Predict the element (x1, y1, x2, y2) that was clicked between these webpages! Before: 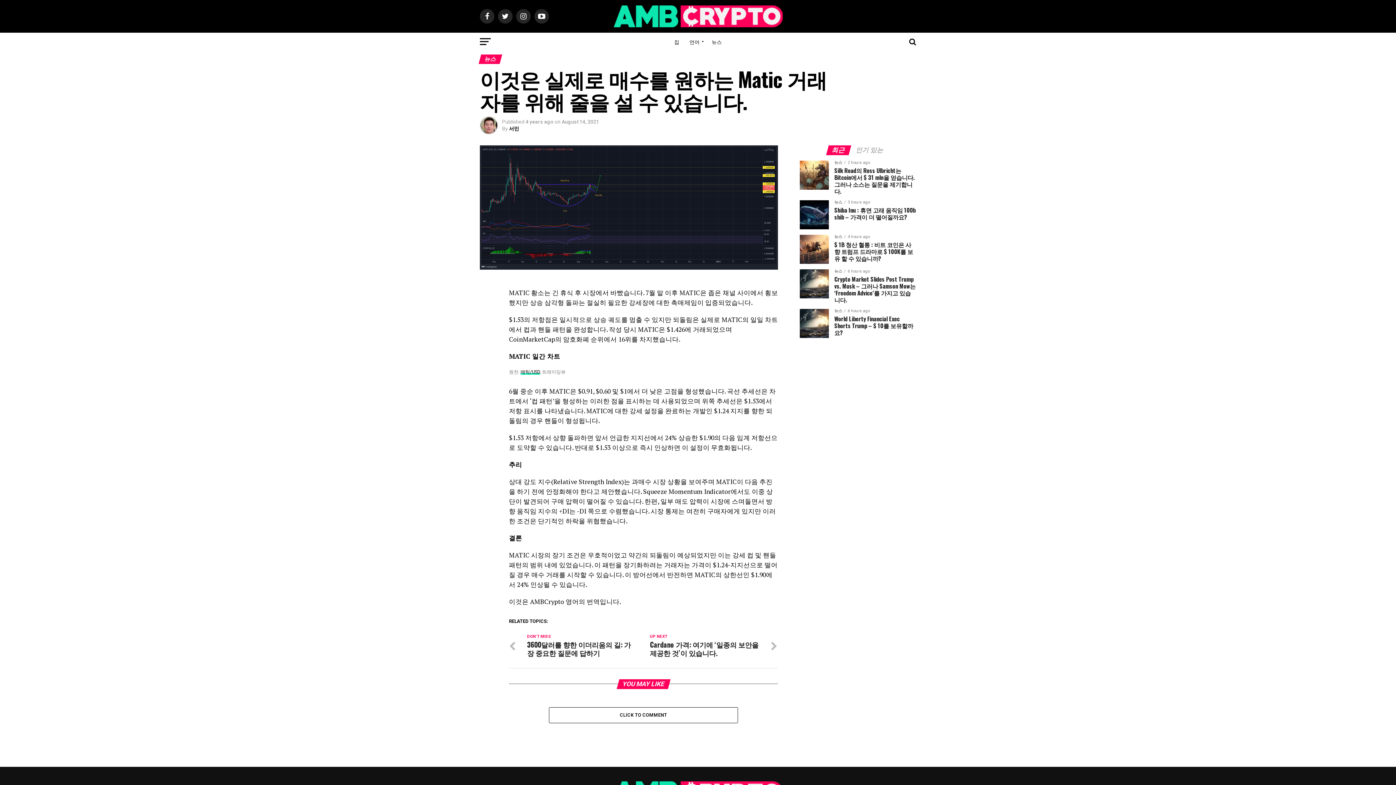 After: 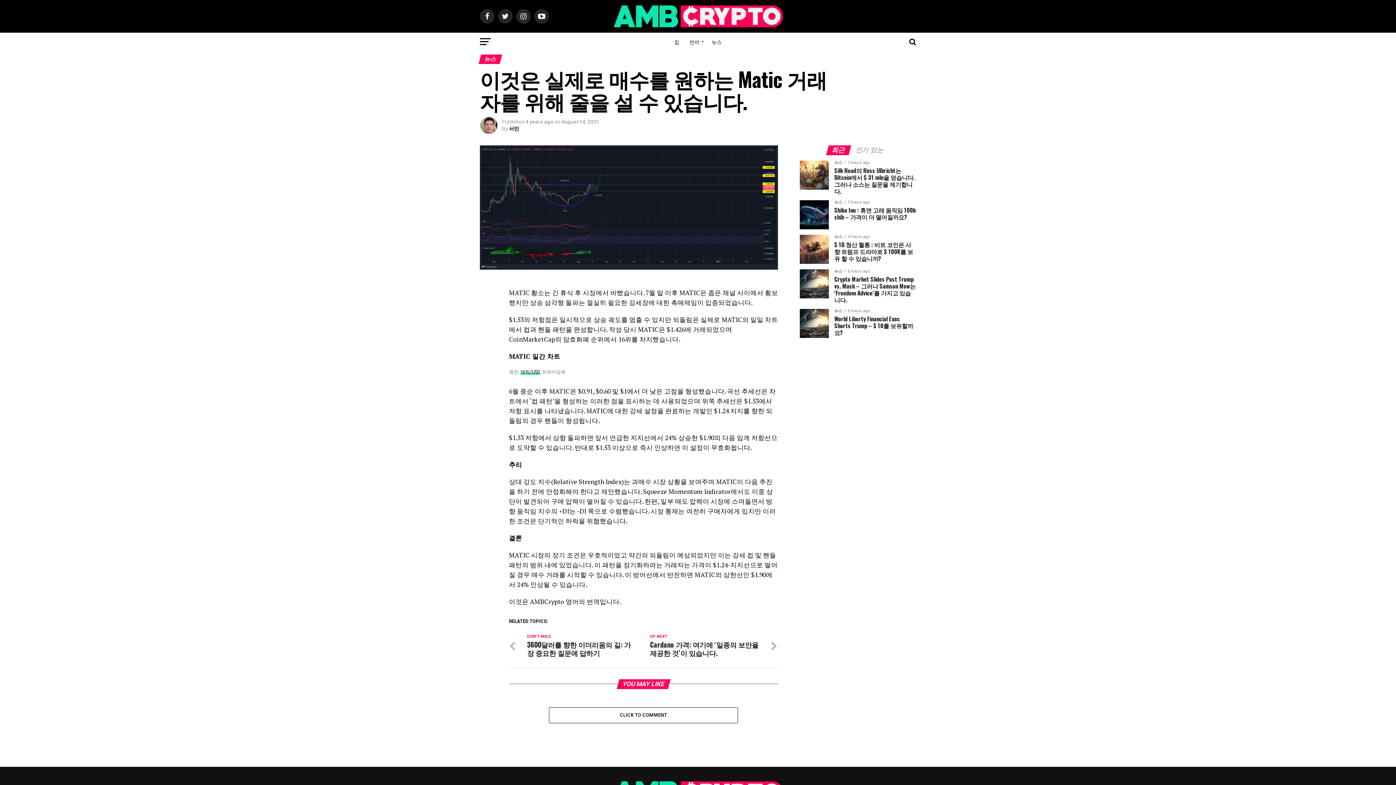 Action: bbox: (827, 147, 850, 153) label: 최근